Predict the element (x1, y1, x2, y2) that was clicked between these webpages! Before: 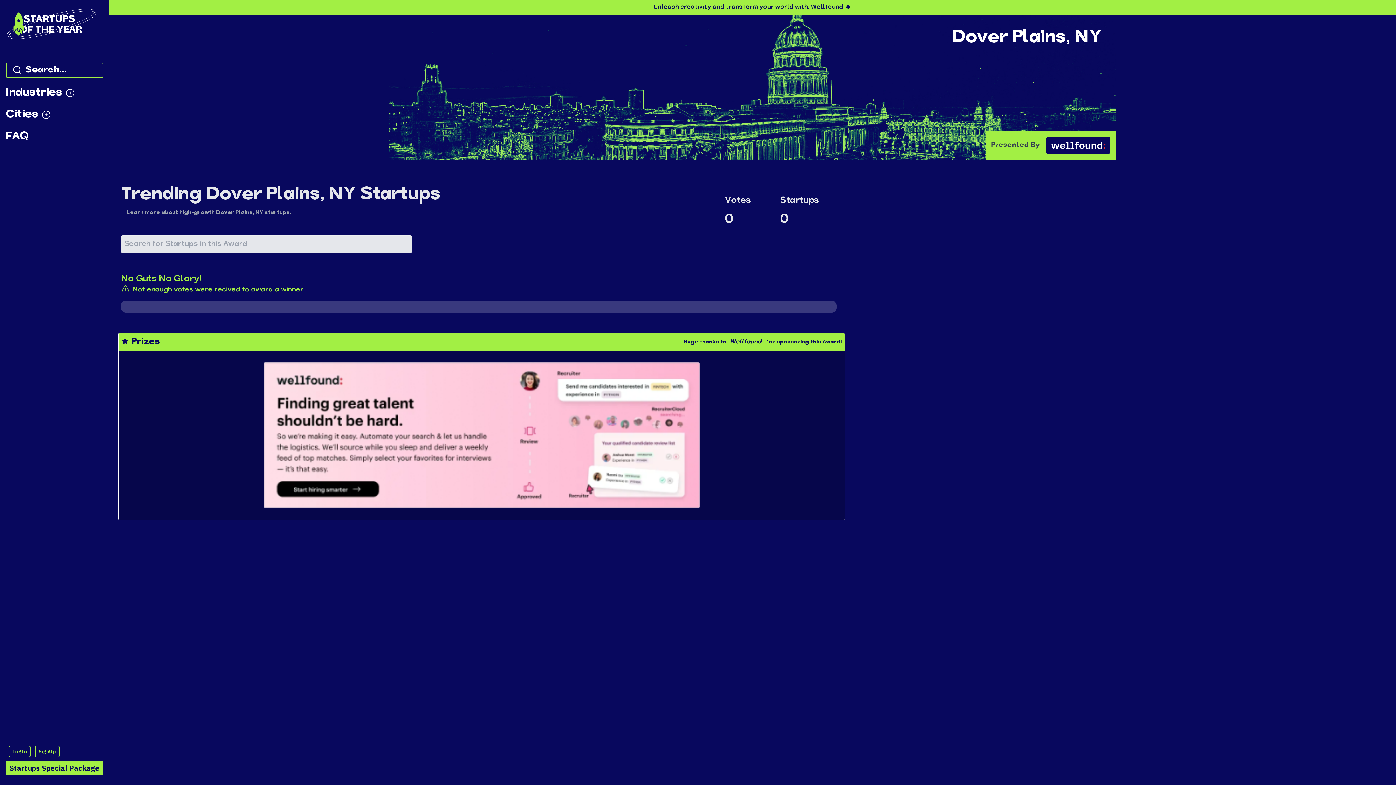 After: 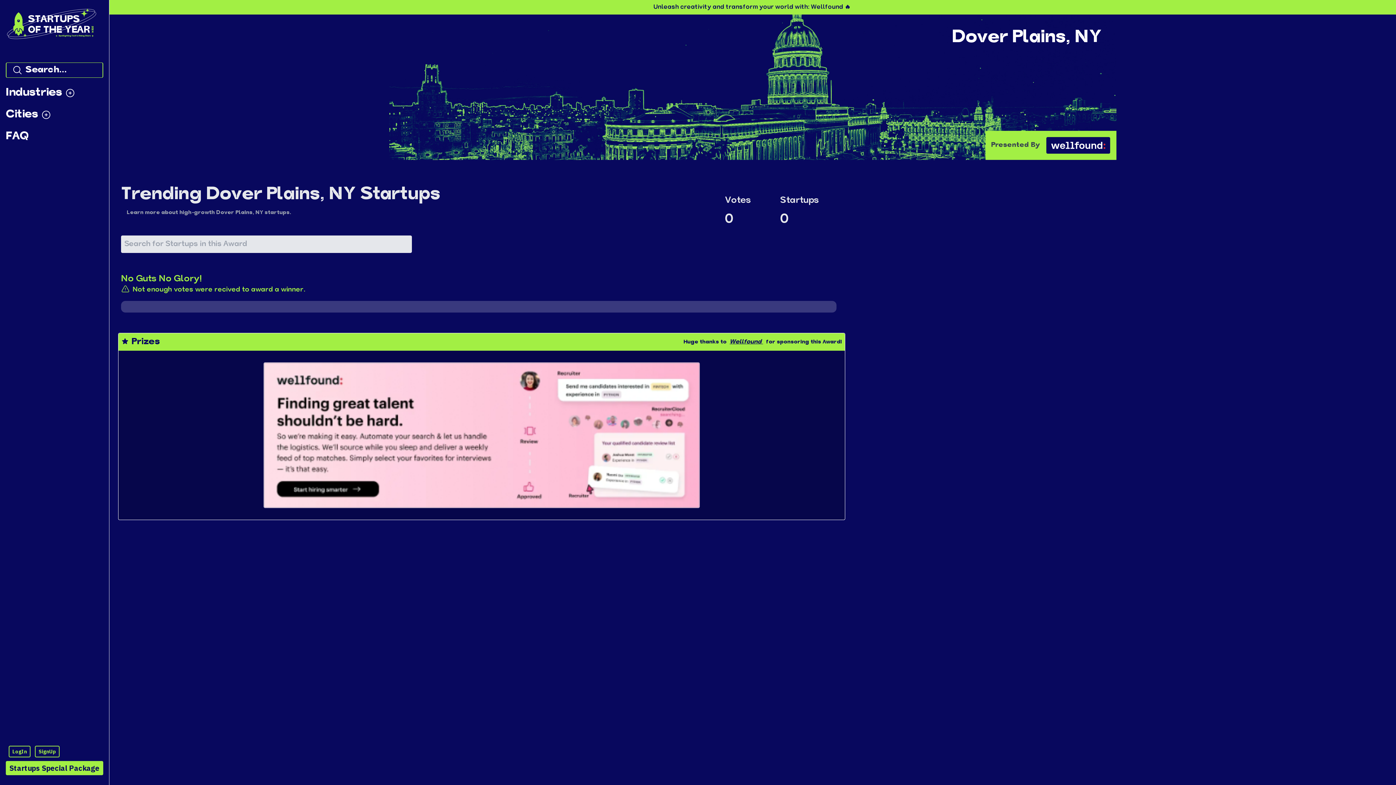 Action: bbox: (118, 362, 845, 508)